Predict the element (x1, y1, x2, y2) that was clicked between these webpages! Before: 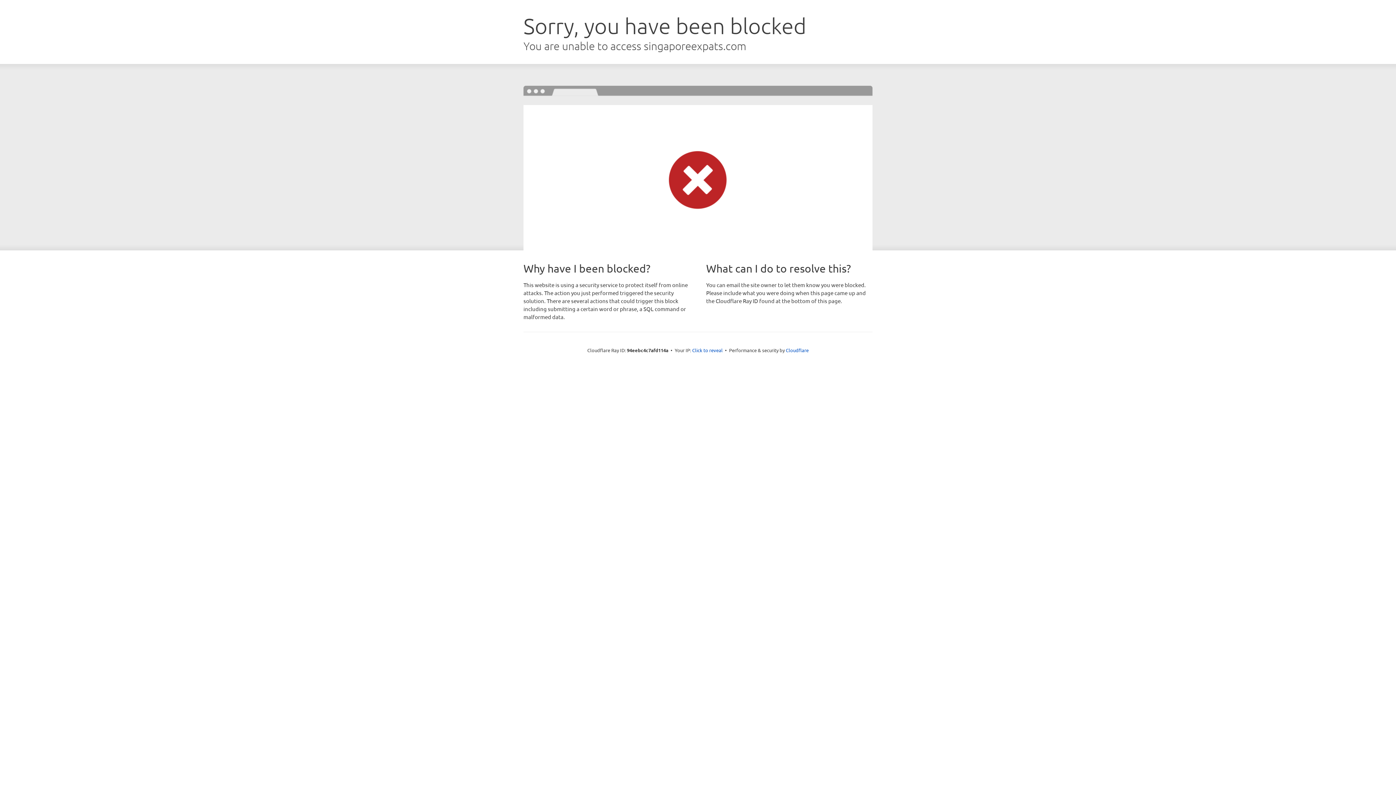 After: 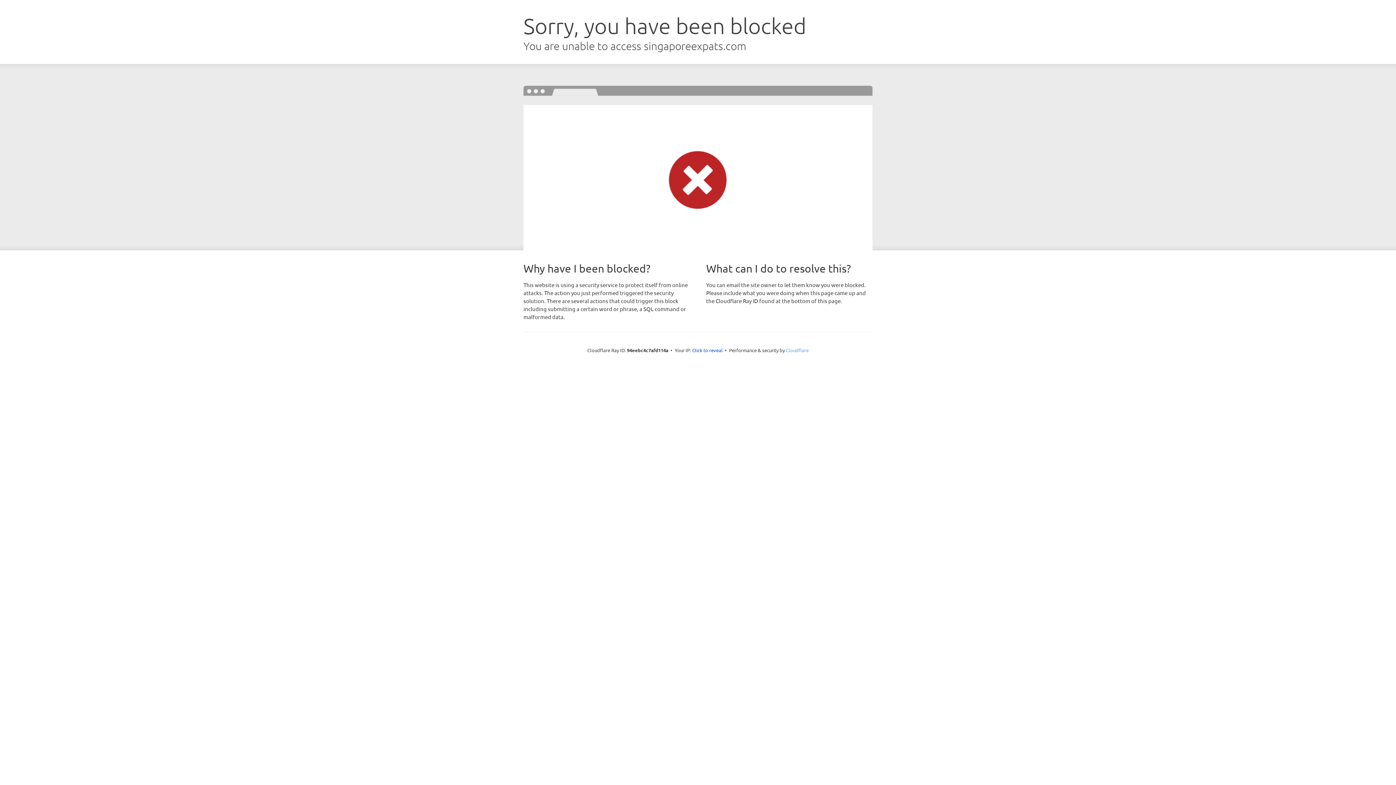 Action: label: Cloudflare bbox: (786, 347, 808, 353)